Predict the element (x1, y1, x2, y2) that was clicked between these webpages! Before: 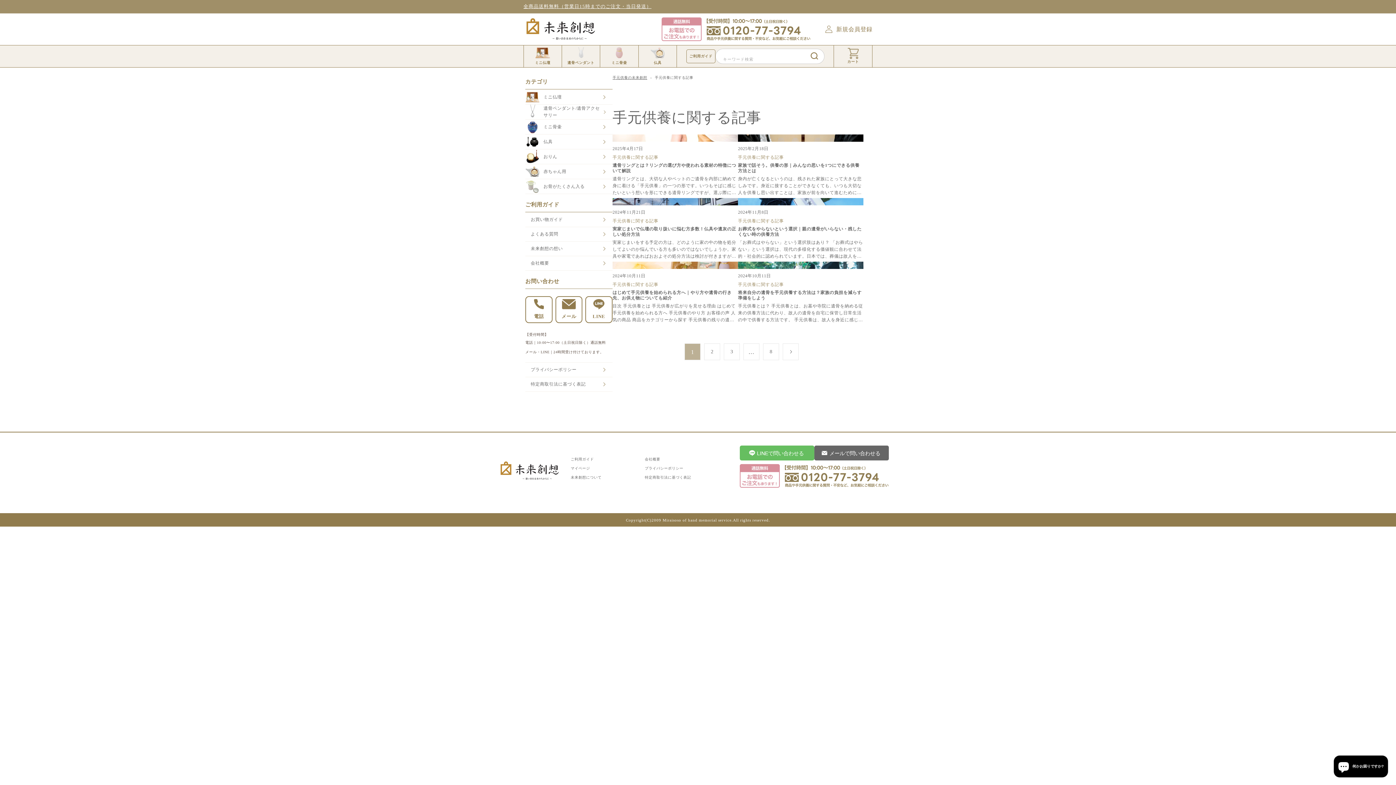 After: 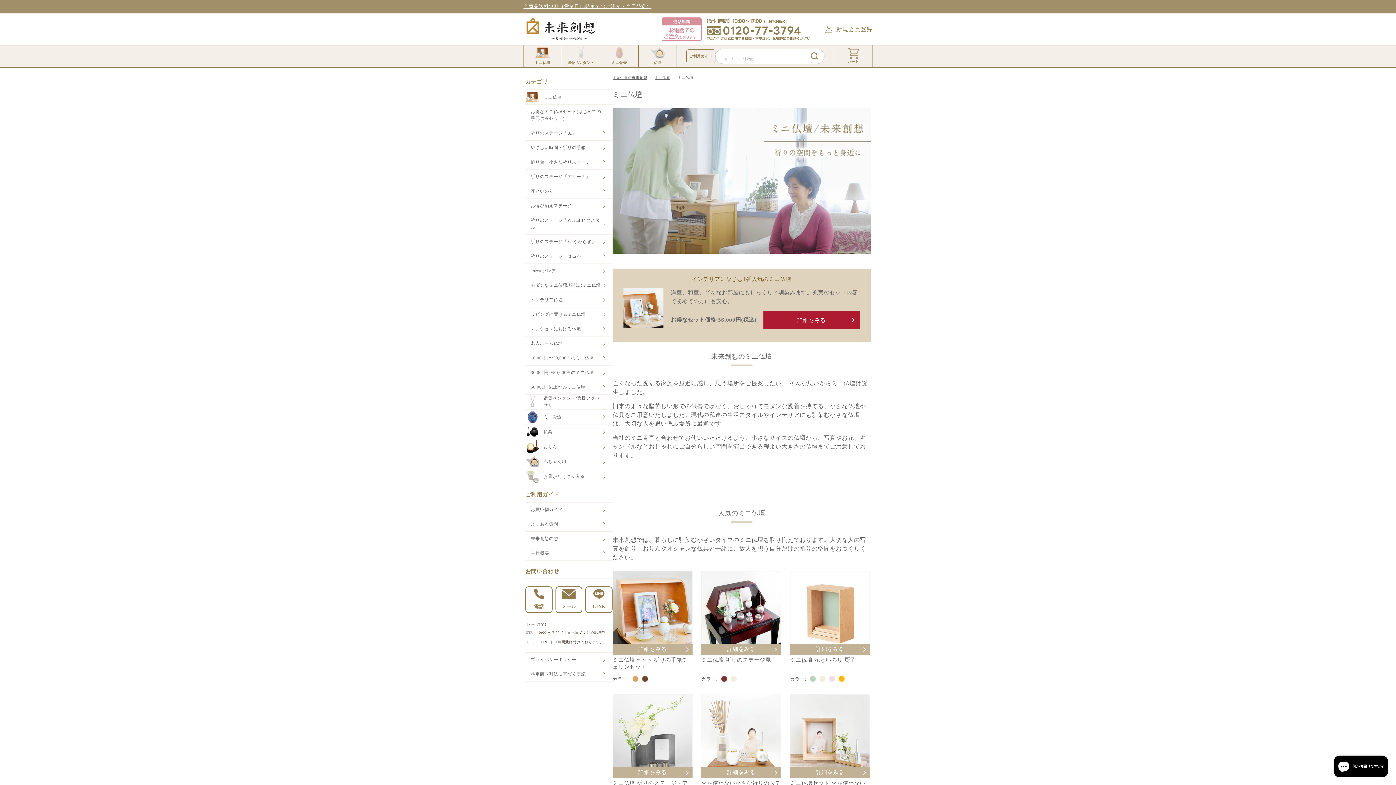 Action: label: ミニ仏壇 bbox: (525, 89, 607, 104)